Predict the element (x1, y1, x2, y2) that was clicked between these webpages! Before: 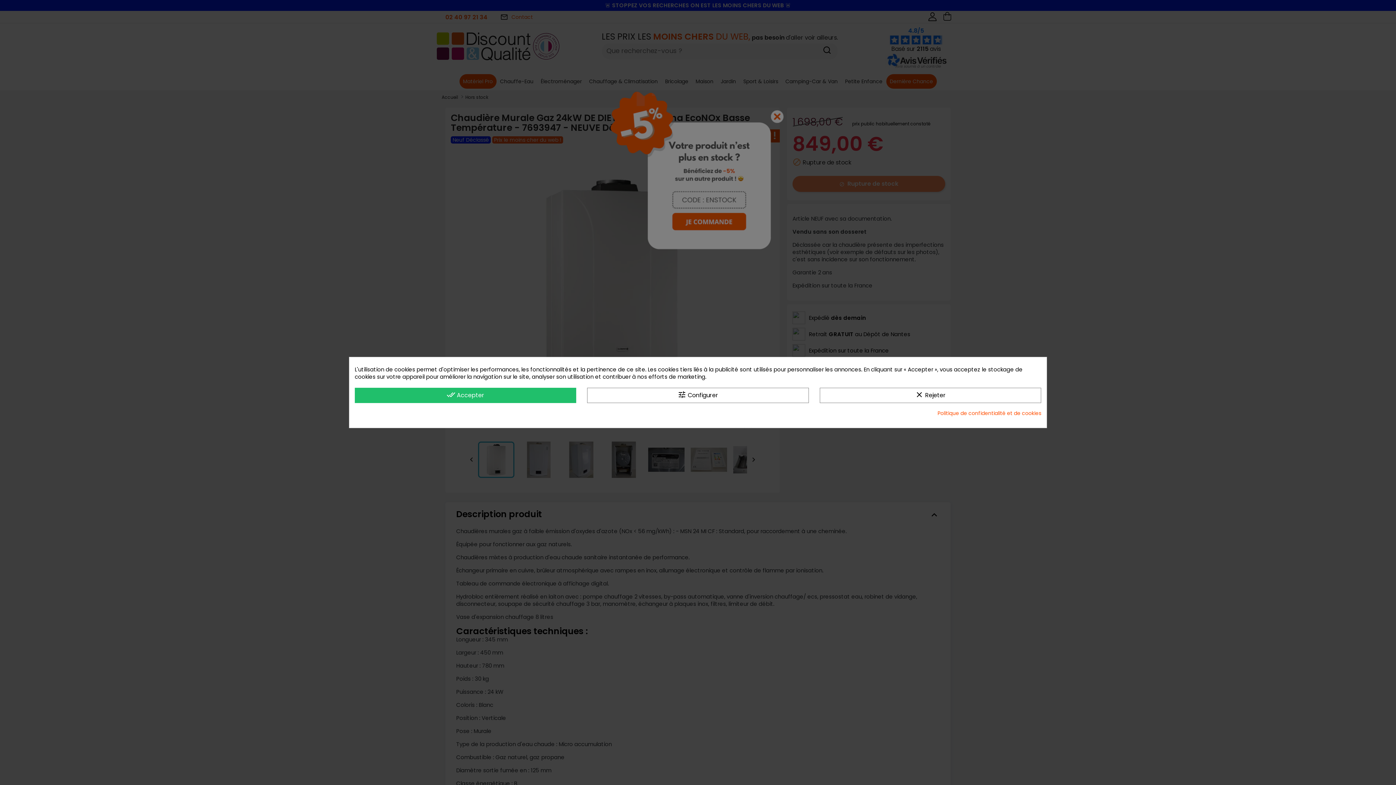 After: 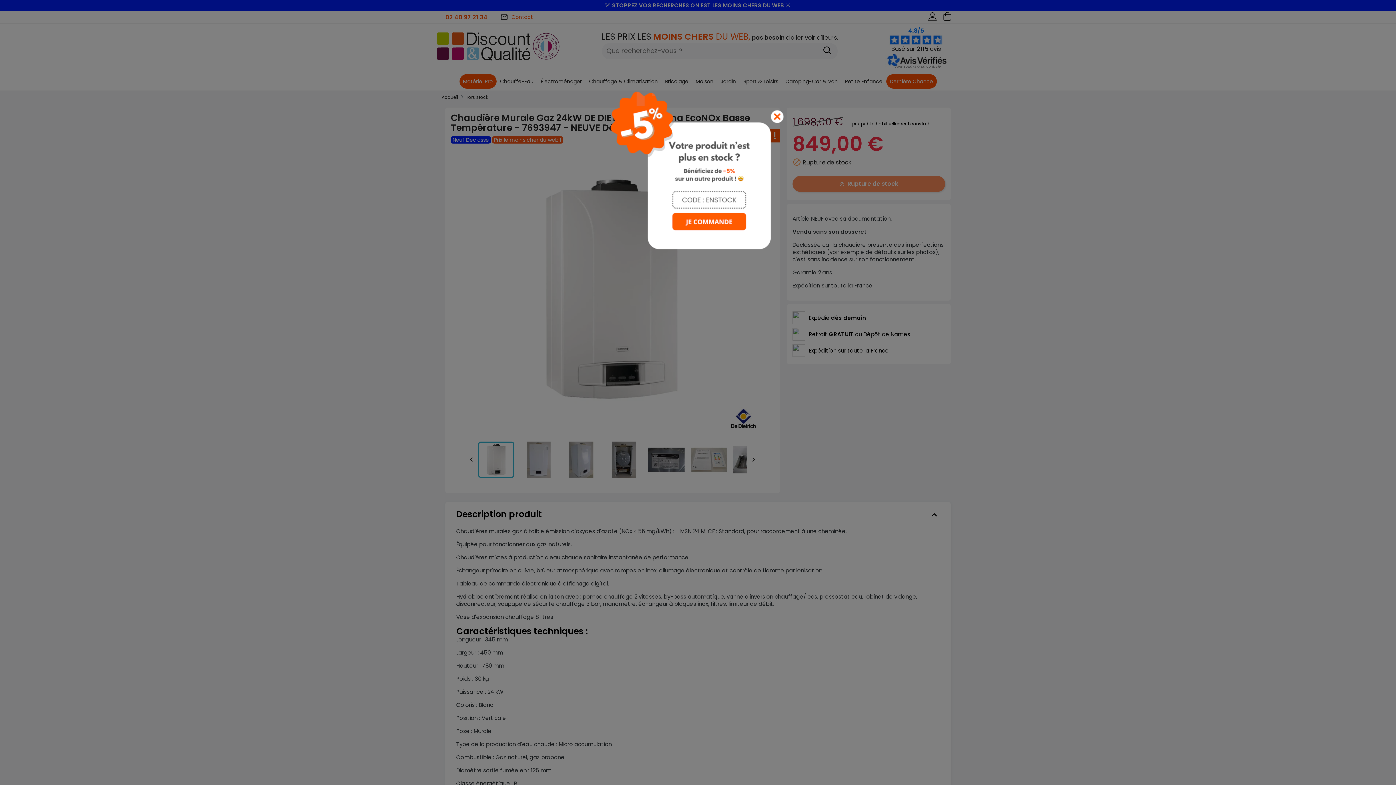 Action: bbox: (354, 388, 576, 403) label: done_all Accepter